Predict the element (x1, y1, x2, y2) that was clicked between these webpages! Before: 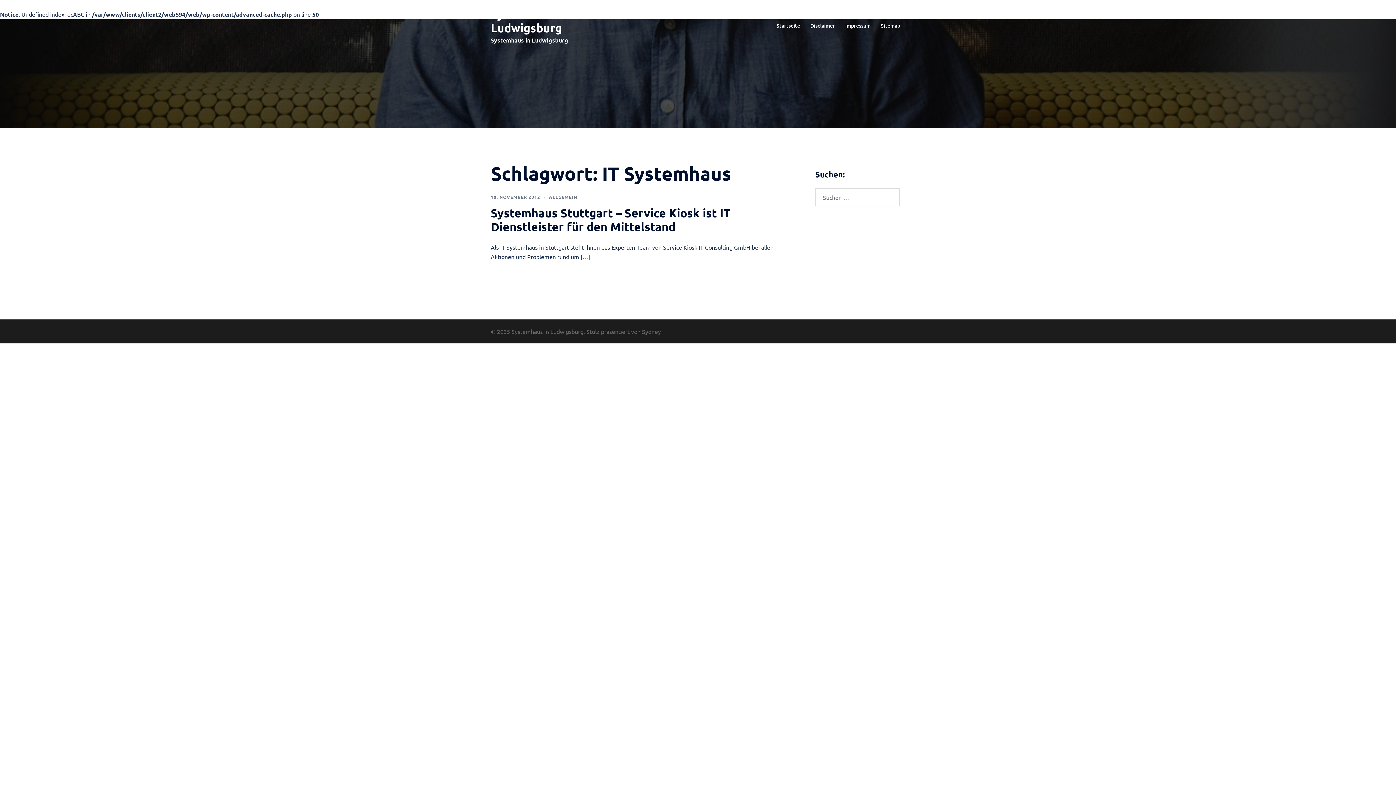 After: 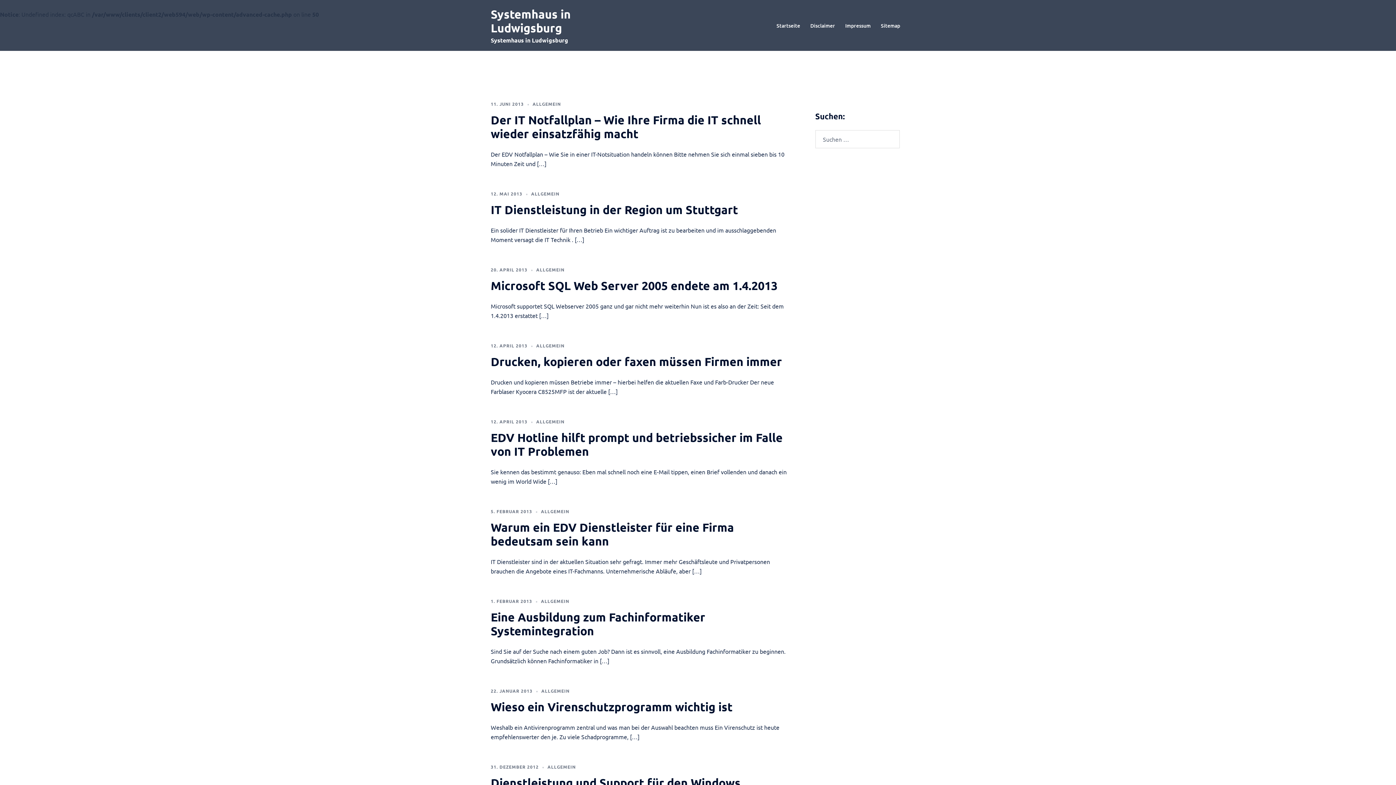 Action: bbox: (490, 6, 570, 35) label: Systemhaus in Ludwigsburg